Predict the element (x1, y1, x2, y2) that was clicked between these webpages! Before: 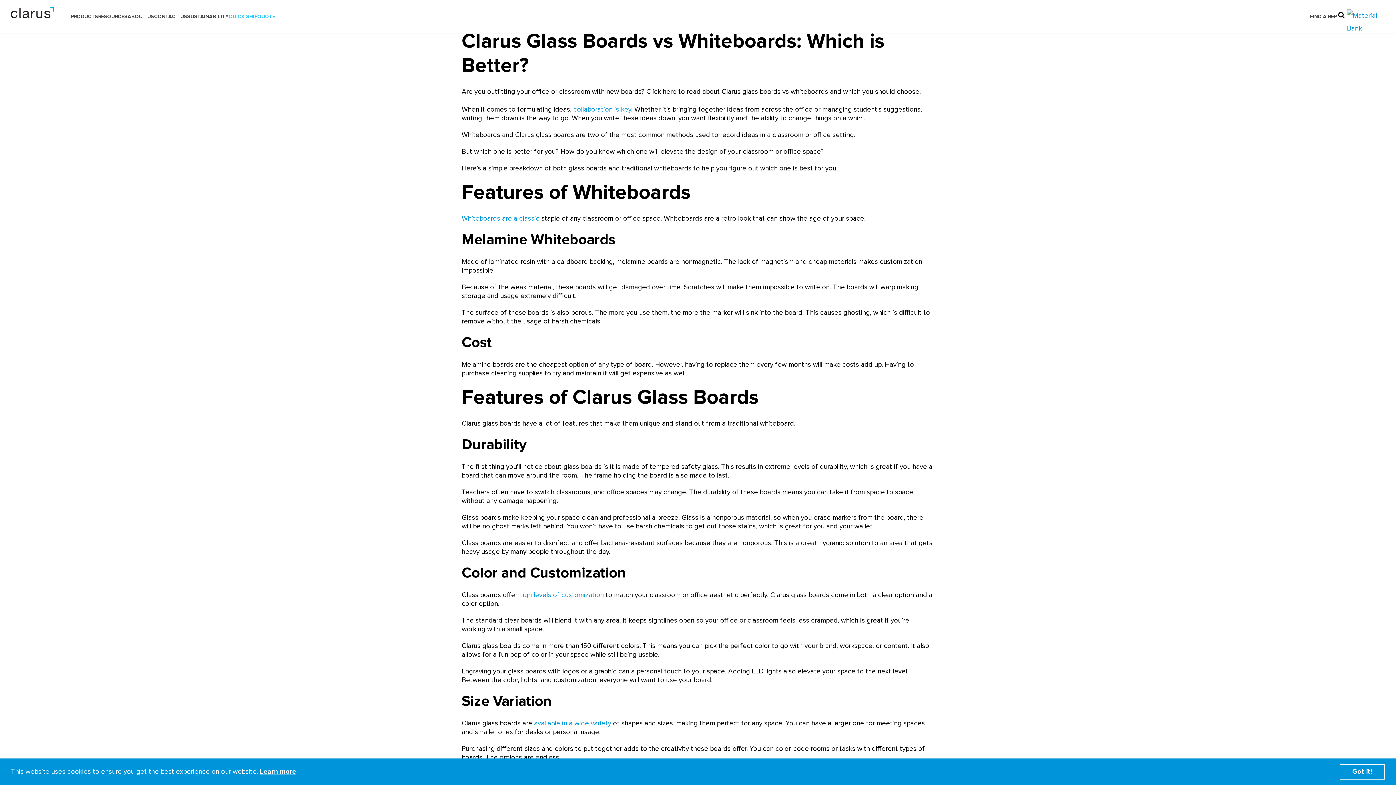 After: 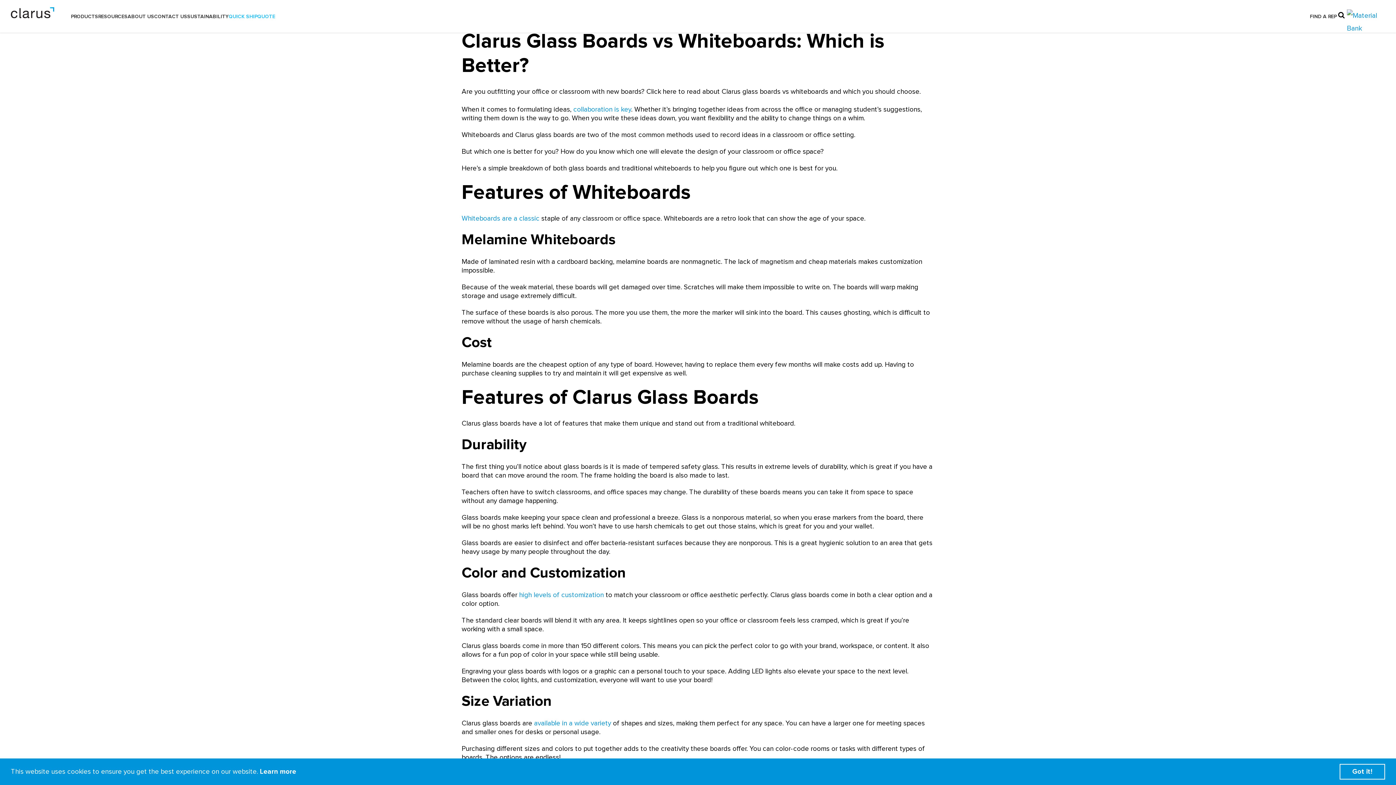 Action: bbox: (260, 768, 296, 775) label: Learn more